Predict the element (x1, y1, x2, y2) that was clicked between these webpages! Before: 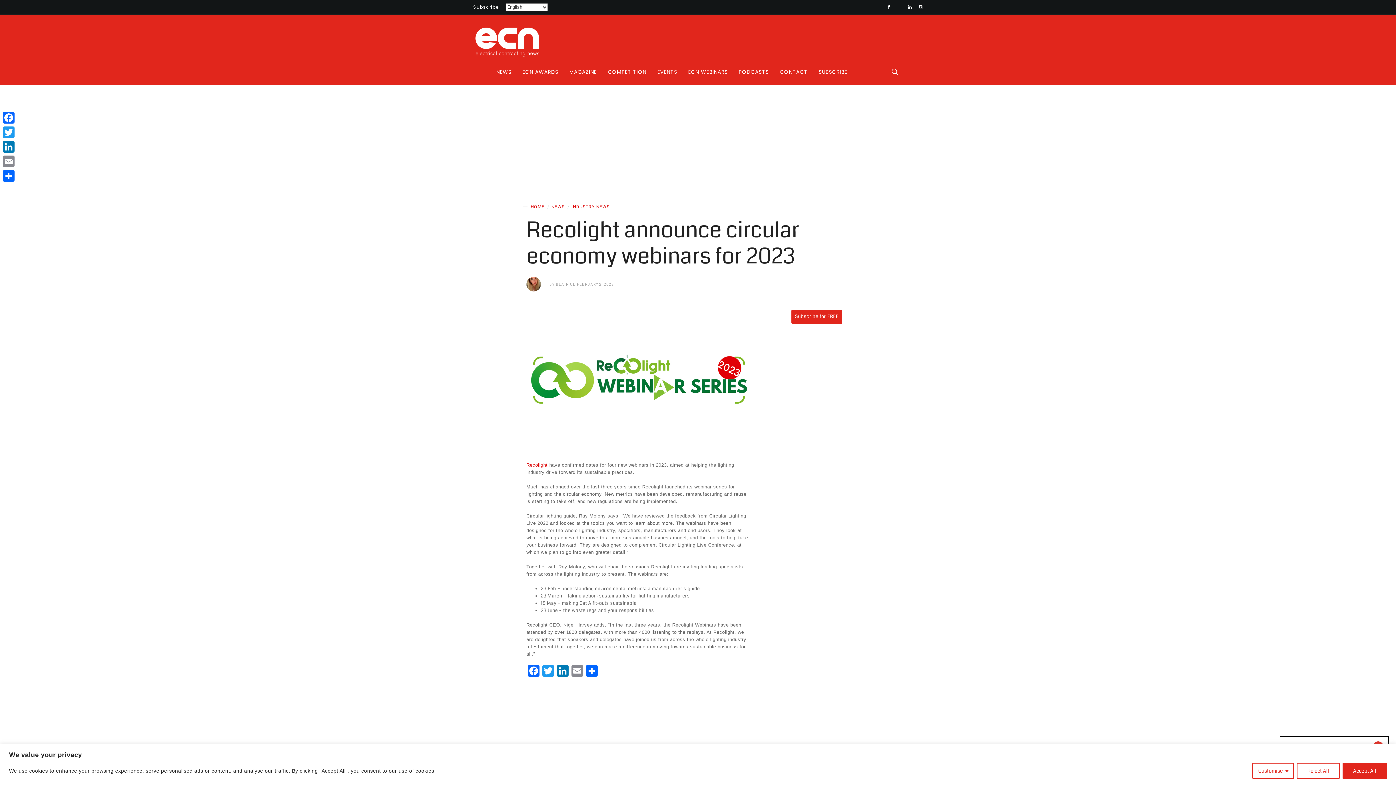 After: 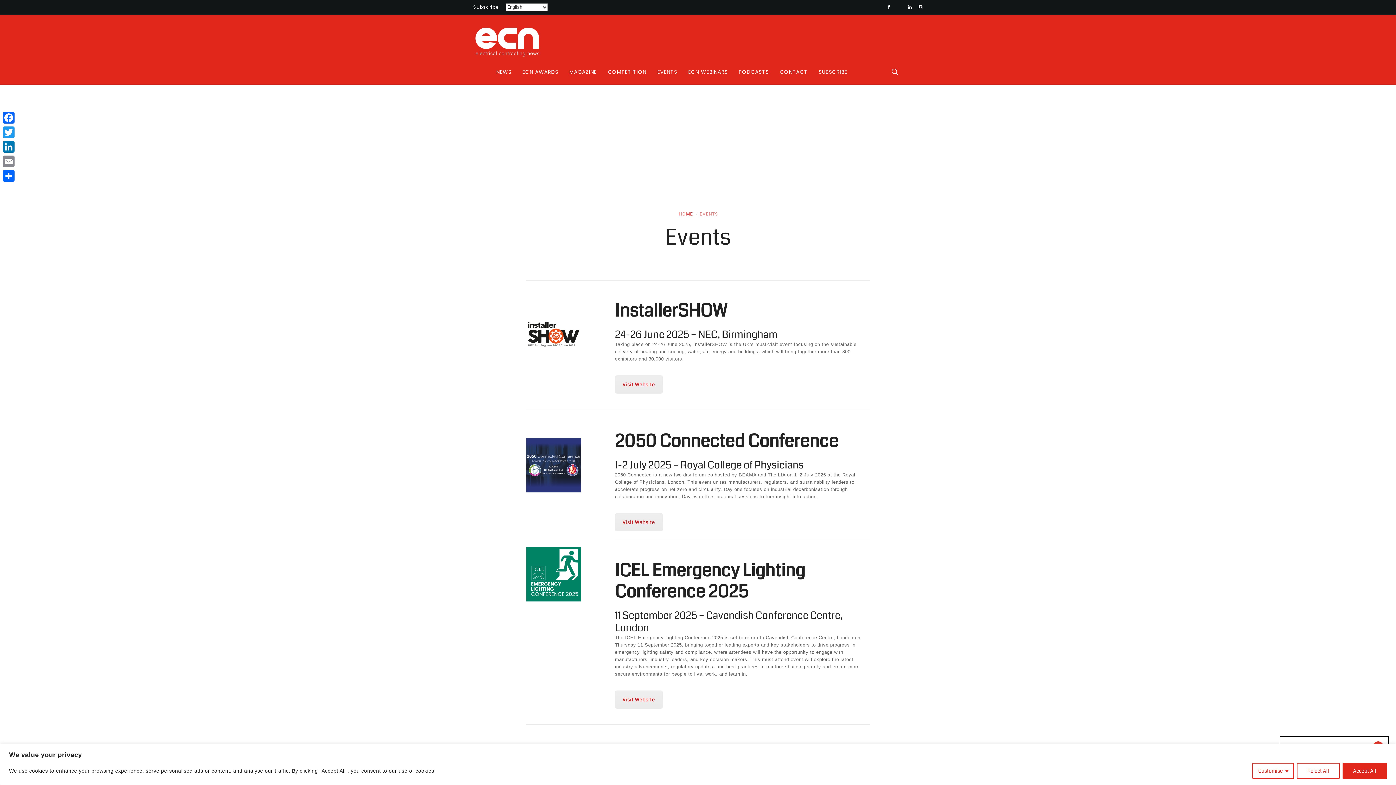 Action: bbox: (652, 59, 682, 84) label: EVENTS